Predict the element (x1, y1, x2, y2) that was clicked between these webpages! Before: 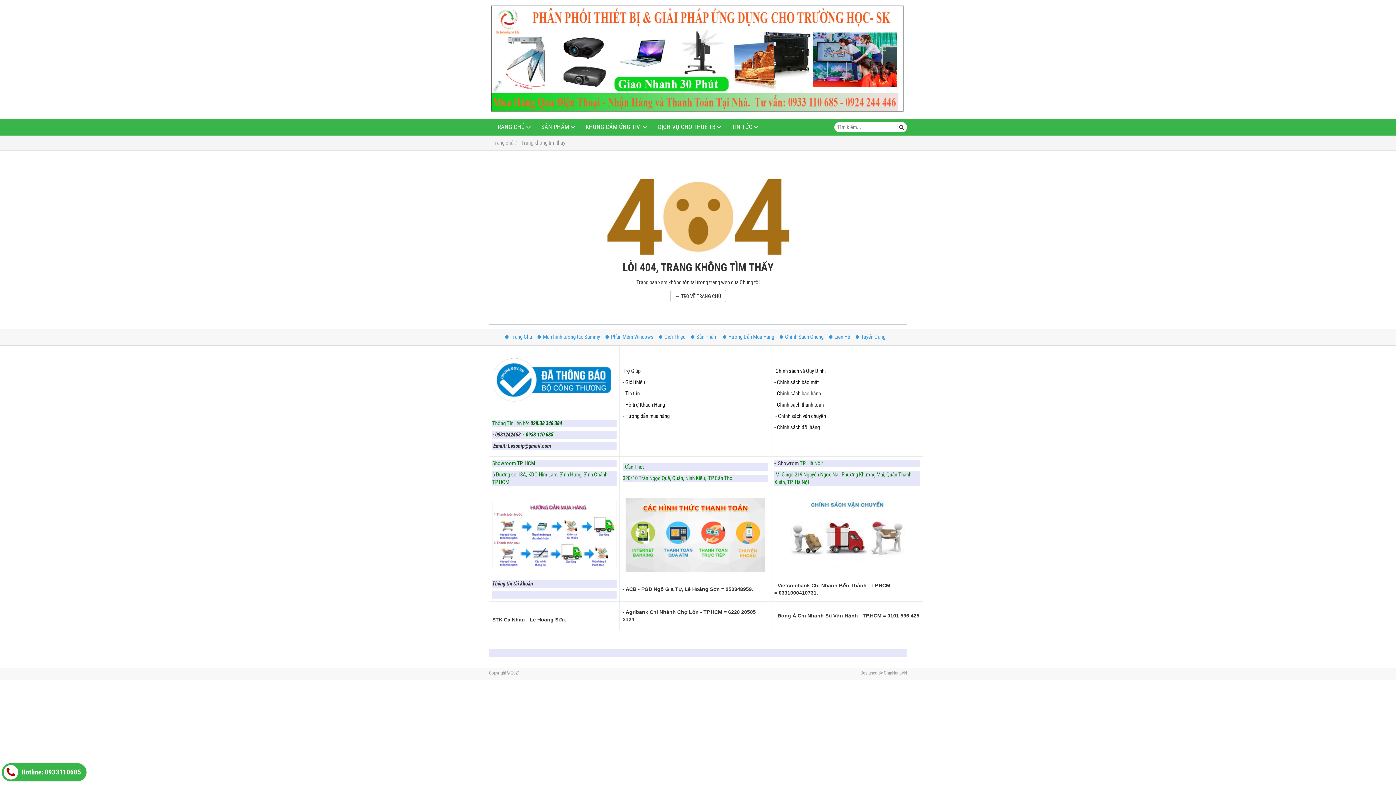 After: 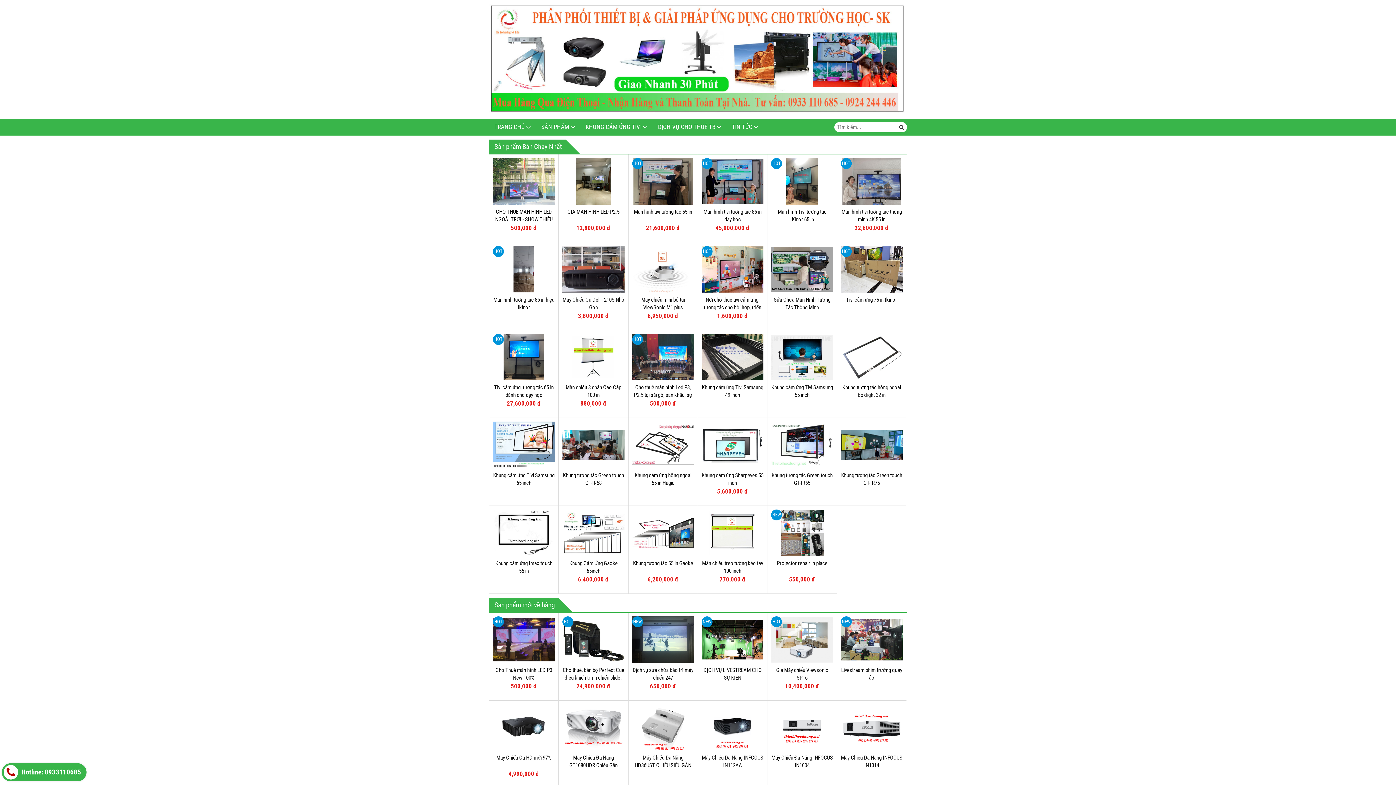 Action: bbox: (505, 333, 537, 340) label: Trang Chủ